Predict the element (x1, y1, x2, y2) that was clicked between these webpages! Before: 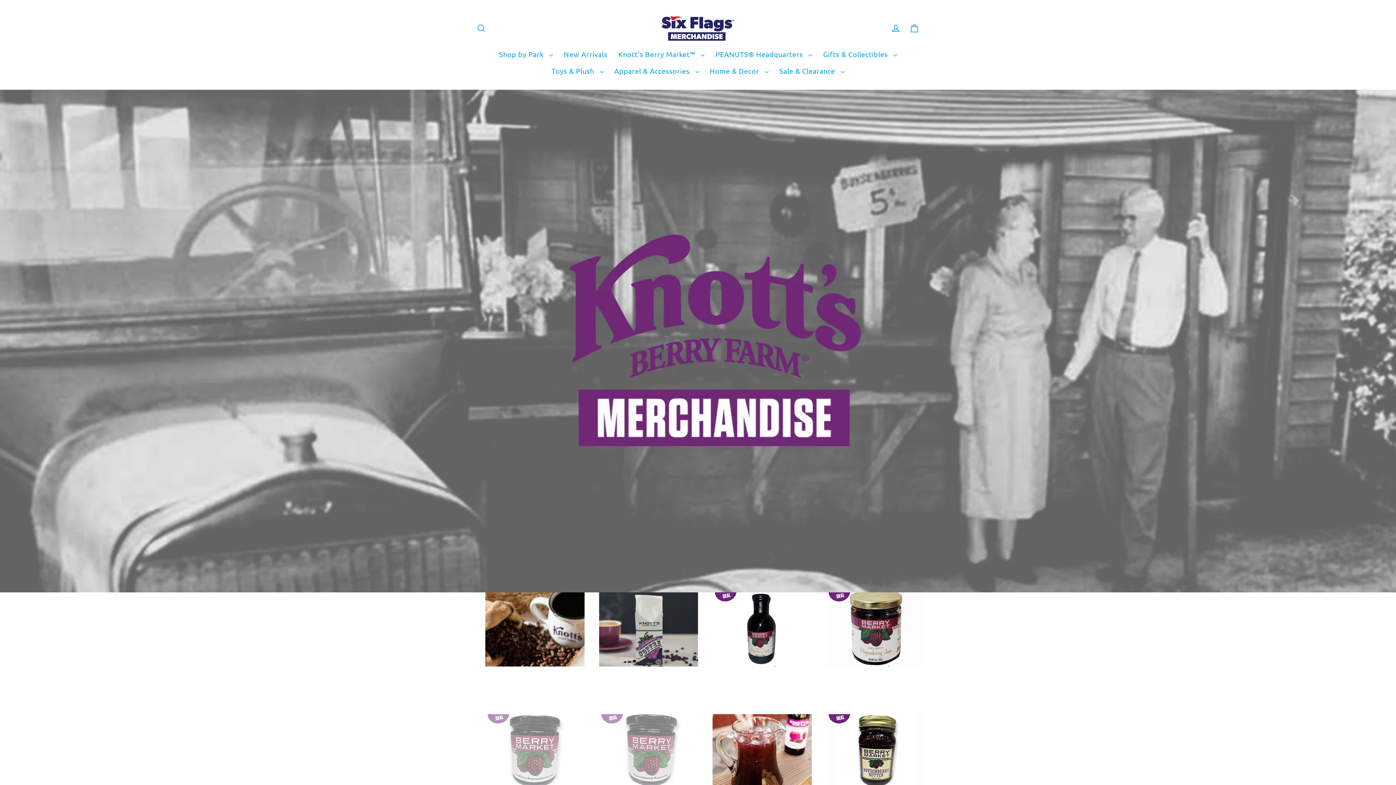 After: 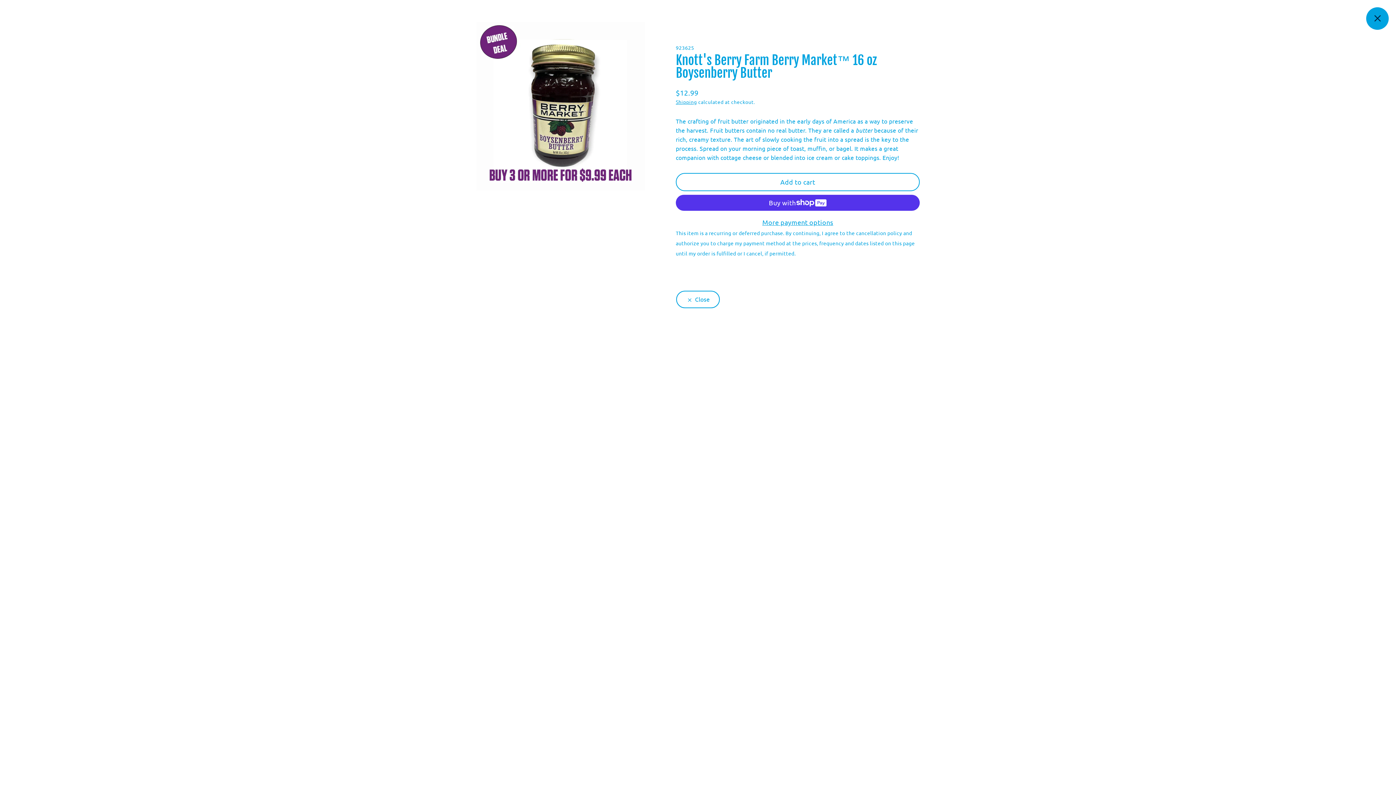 Action: label: Knott's Berry Farm Berry Market™ 16 oz Boysenberry Butter
$12.99 bbox: (826, 714, 925, 836)